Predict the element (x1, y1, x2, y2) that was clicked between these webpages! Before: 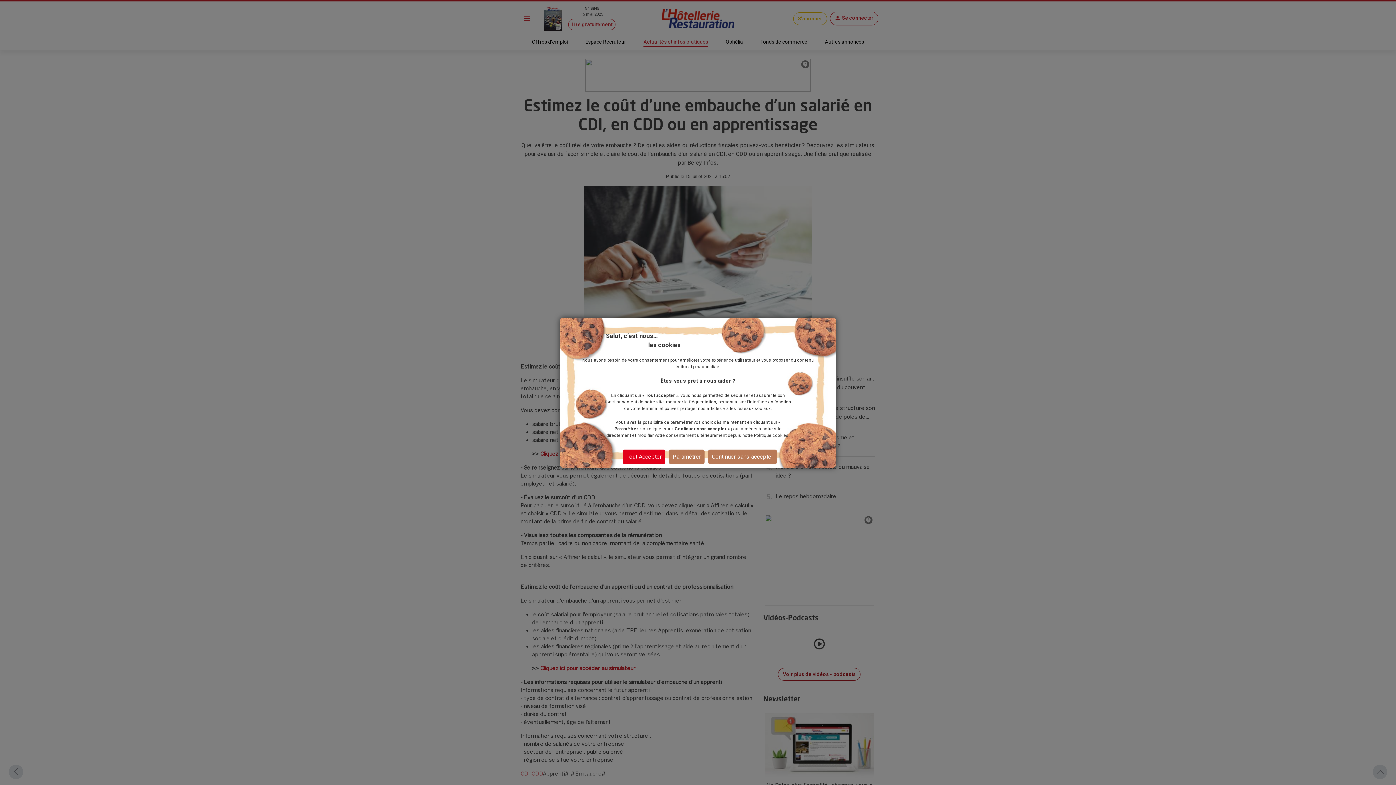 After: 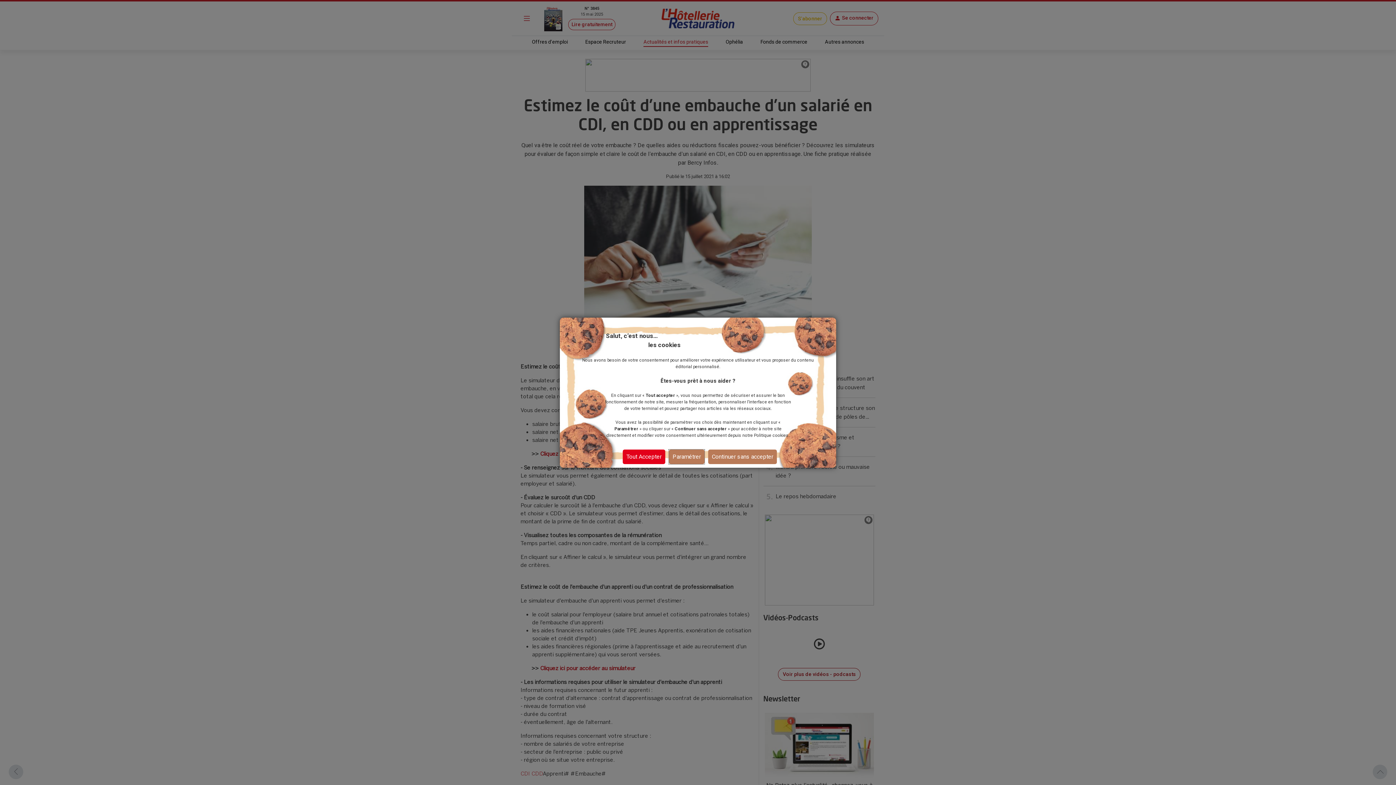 Action: bbox: (669, 449, 704, 464) label: Paramétrer